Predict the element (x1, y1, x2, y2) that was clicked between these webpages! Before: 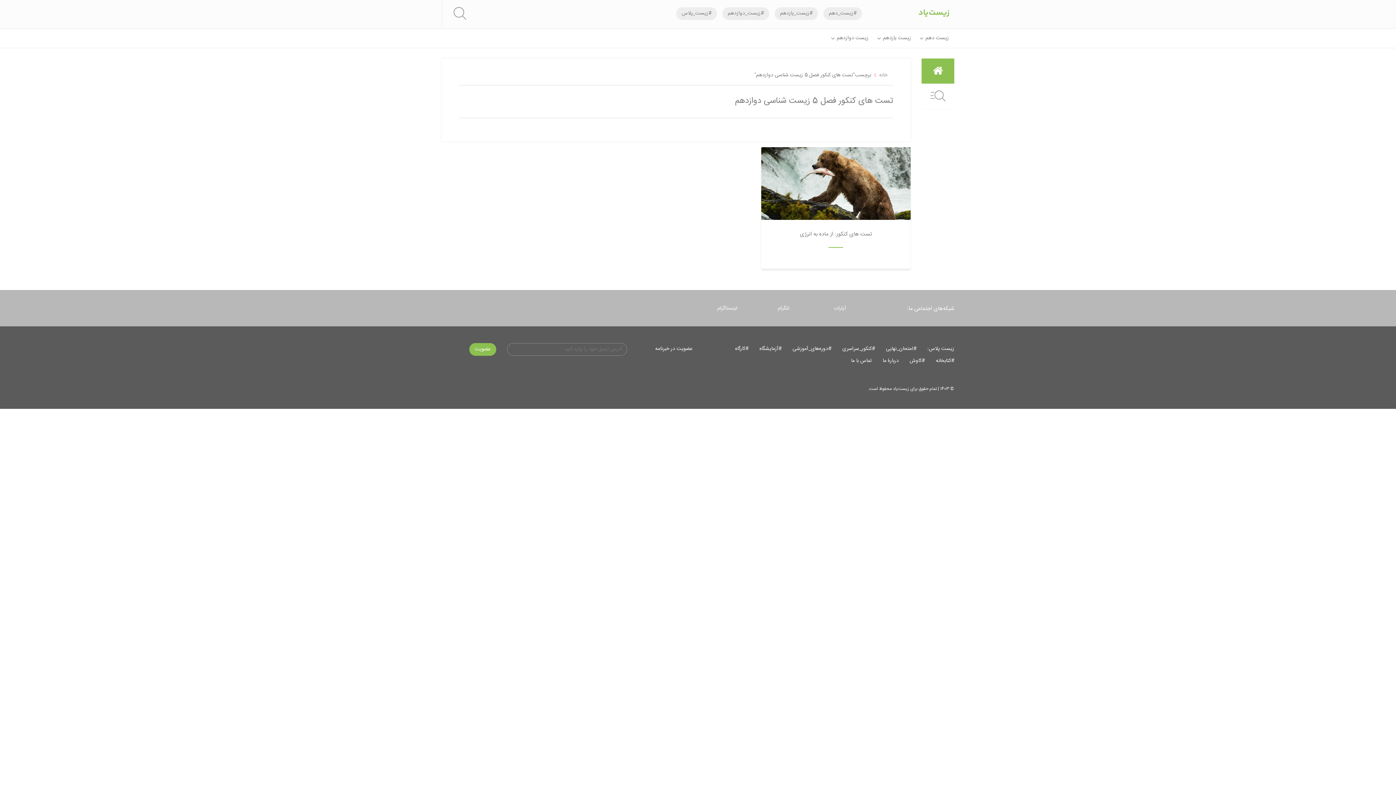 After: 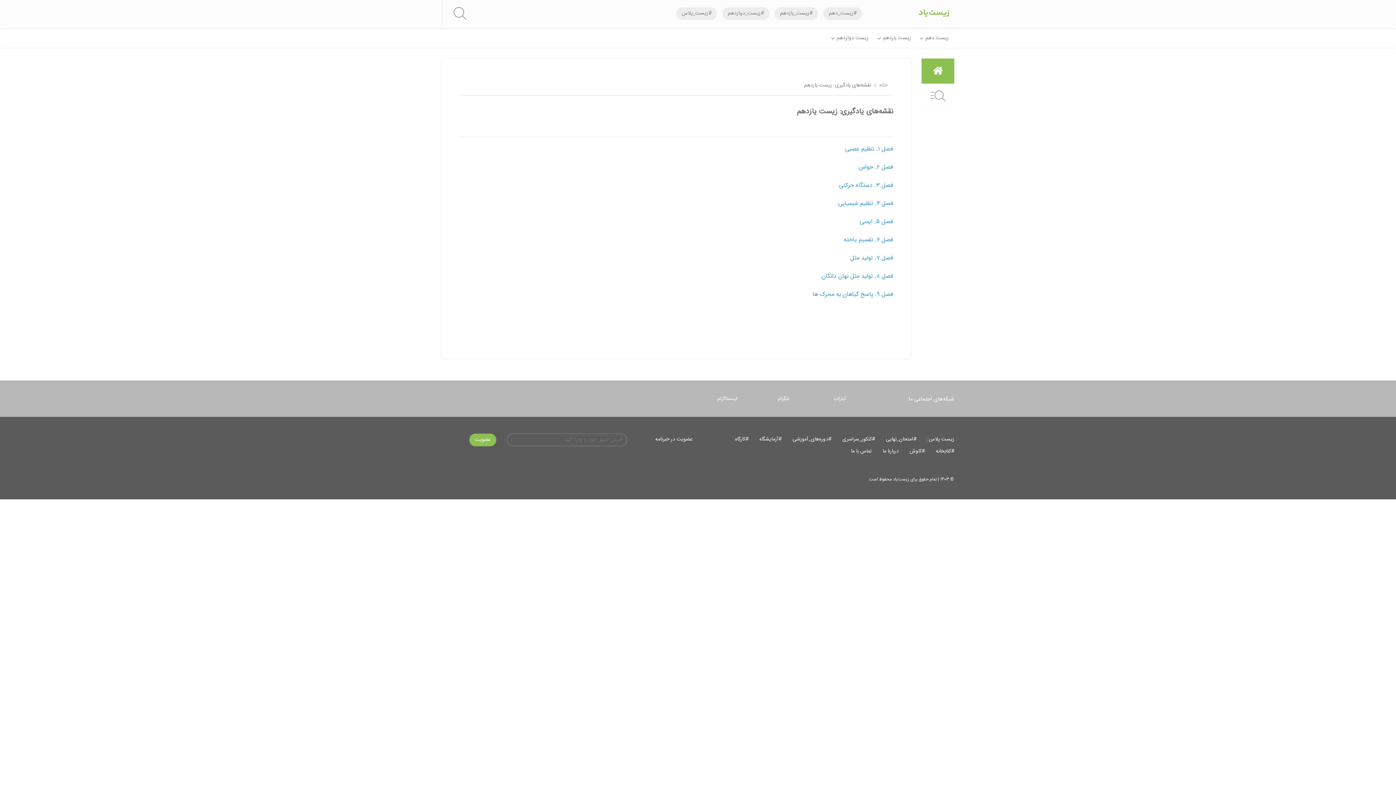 Action: bbox: (774, 7, 818, 20) label: #زیست_یازدهم